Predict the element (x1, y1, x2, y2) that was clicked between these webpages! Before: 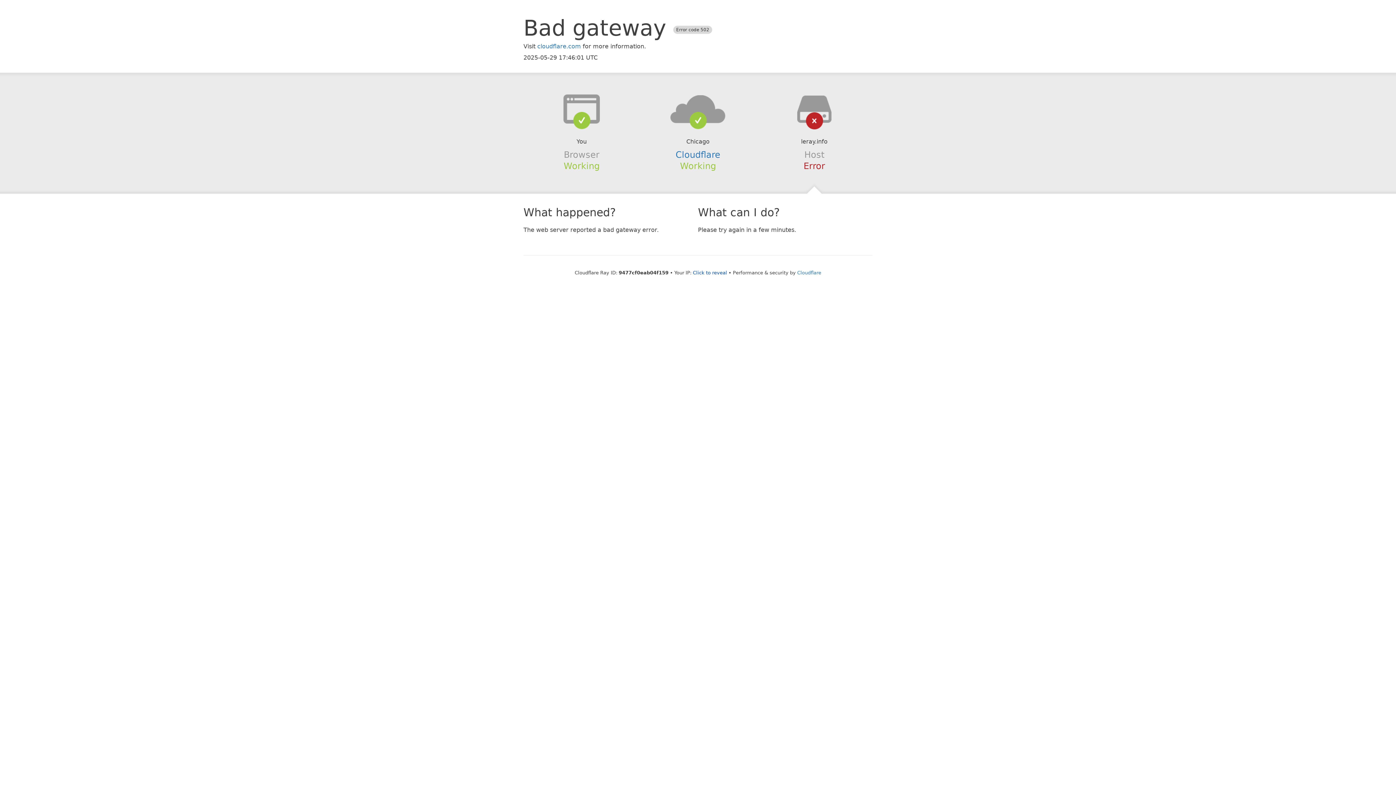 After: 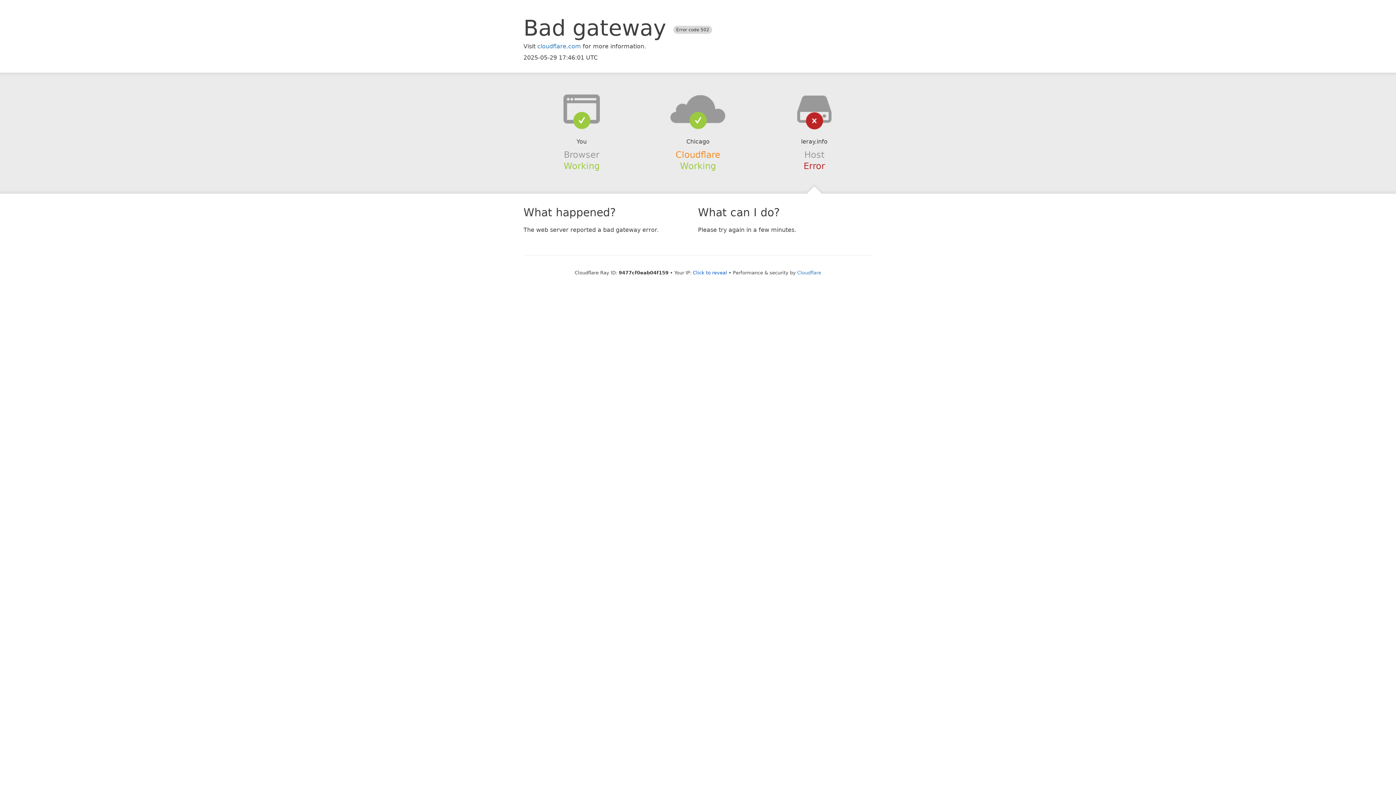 Action: bbox: (675, 149, 720, 159) label: Cloudflare